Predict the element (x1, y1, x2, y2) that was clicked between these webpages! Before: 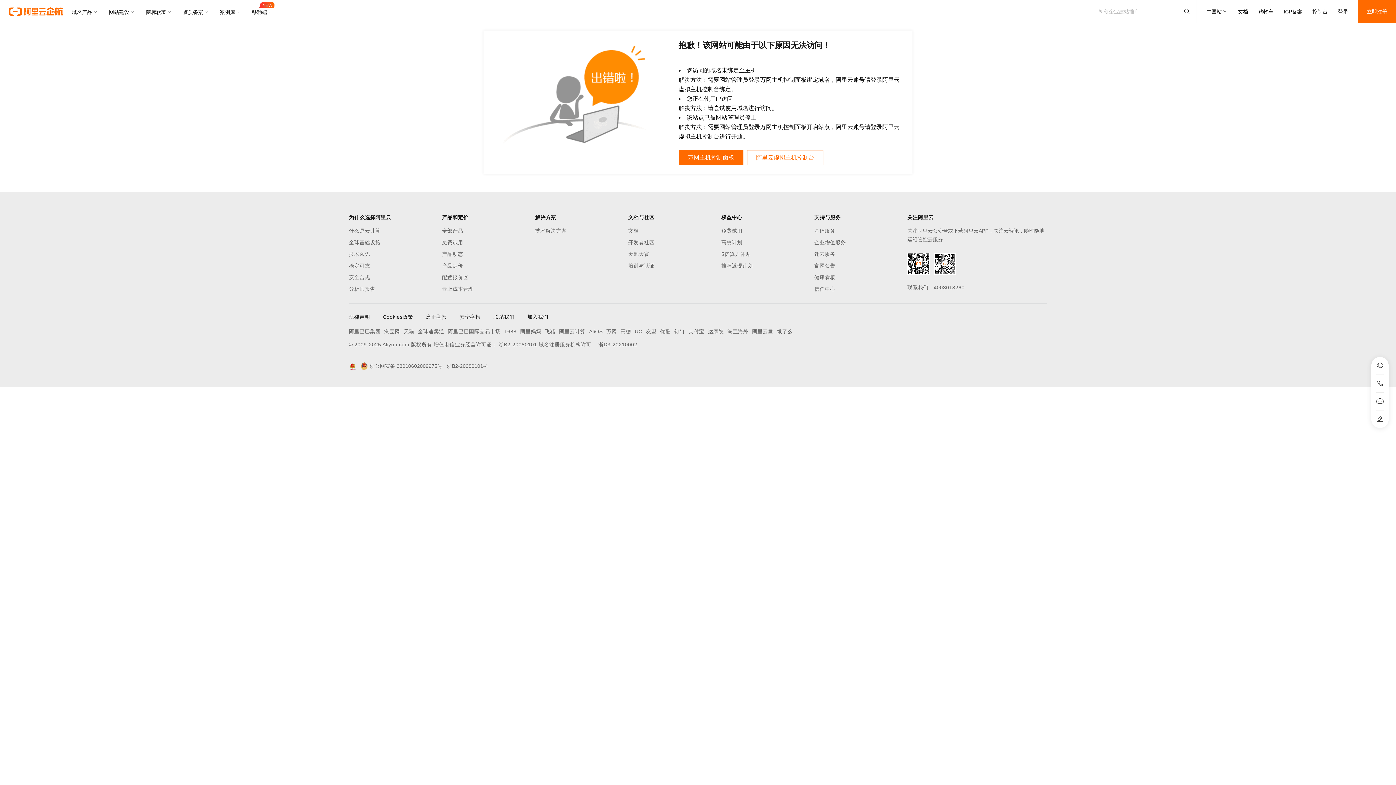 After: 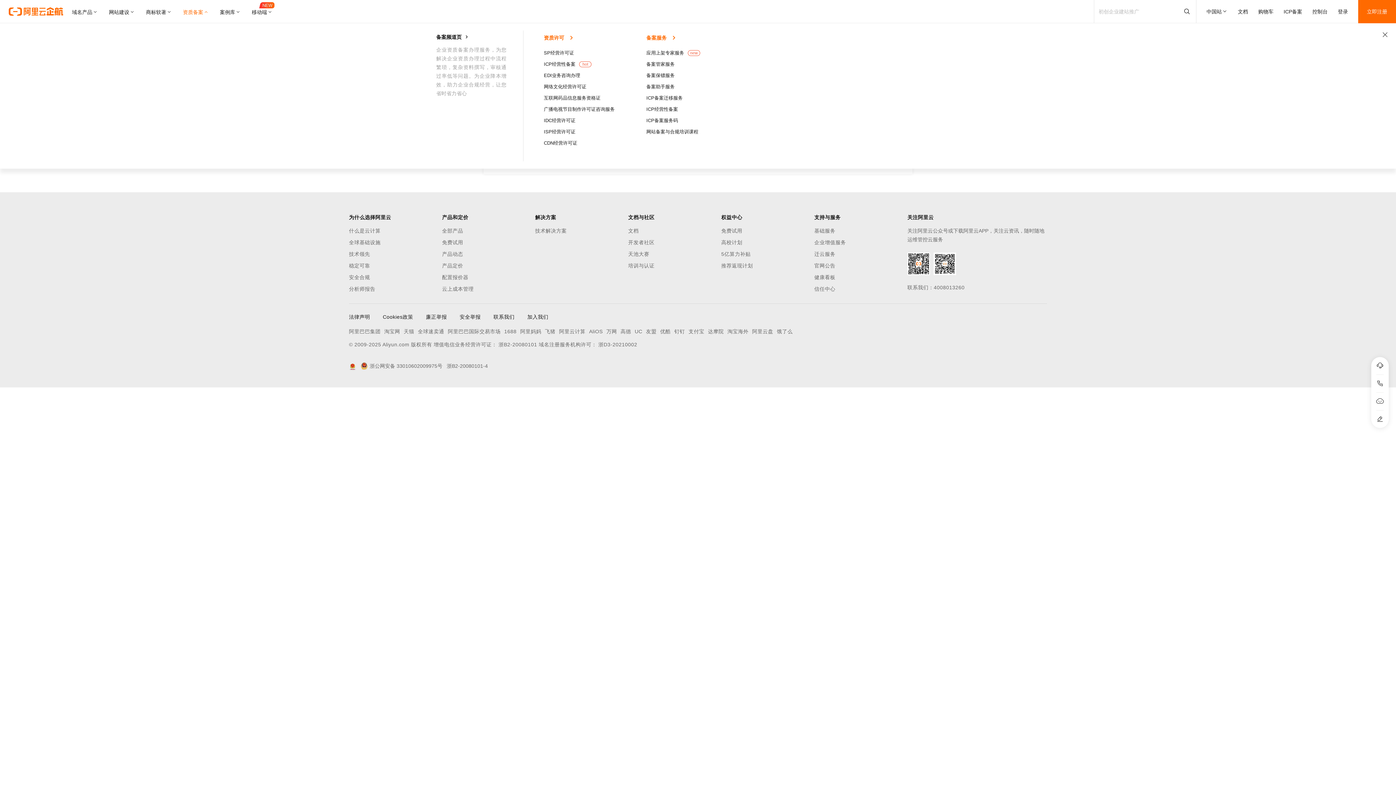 Action: label: 资质备案 bbox: (177, 0, 214, 23)